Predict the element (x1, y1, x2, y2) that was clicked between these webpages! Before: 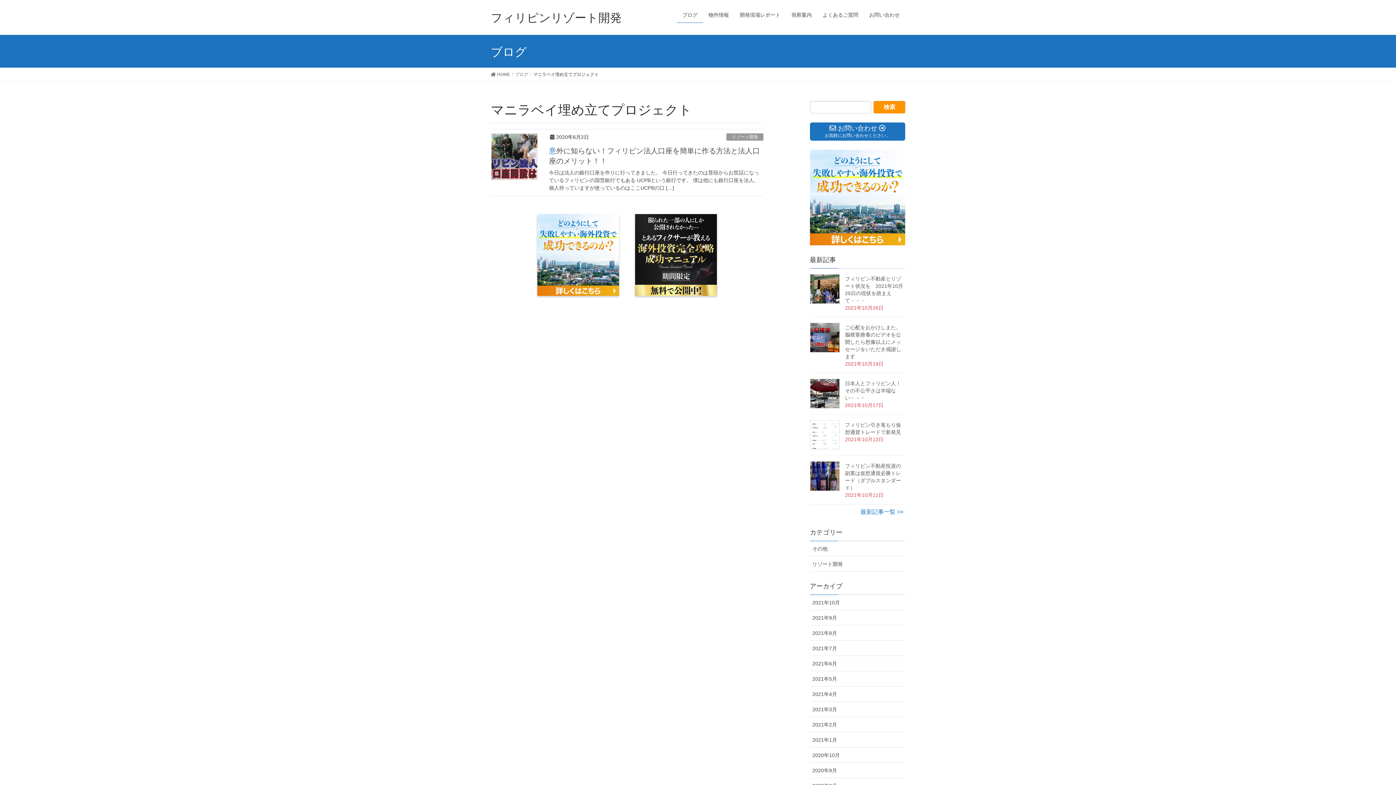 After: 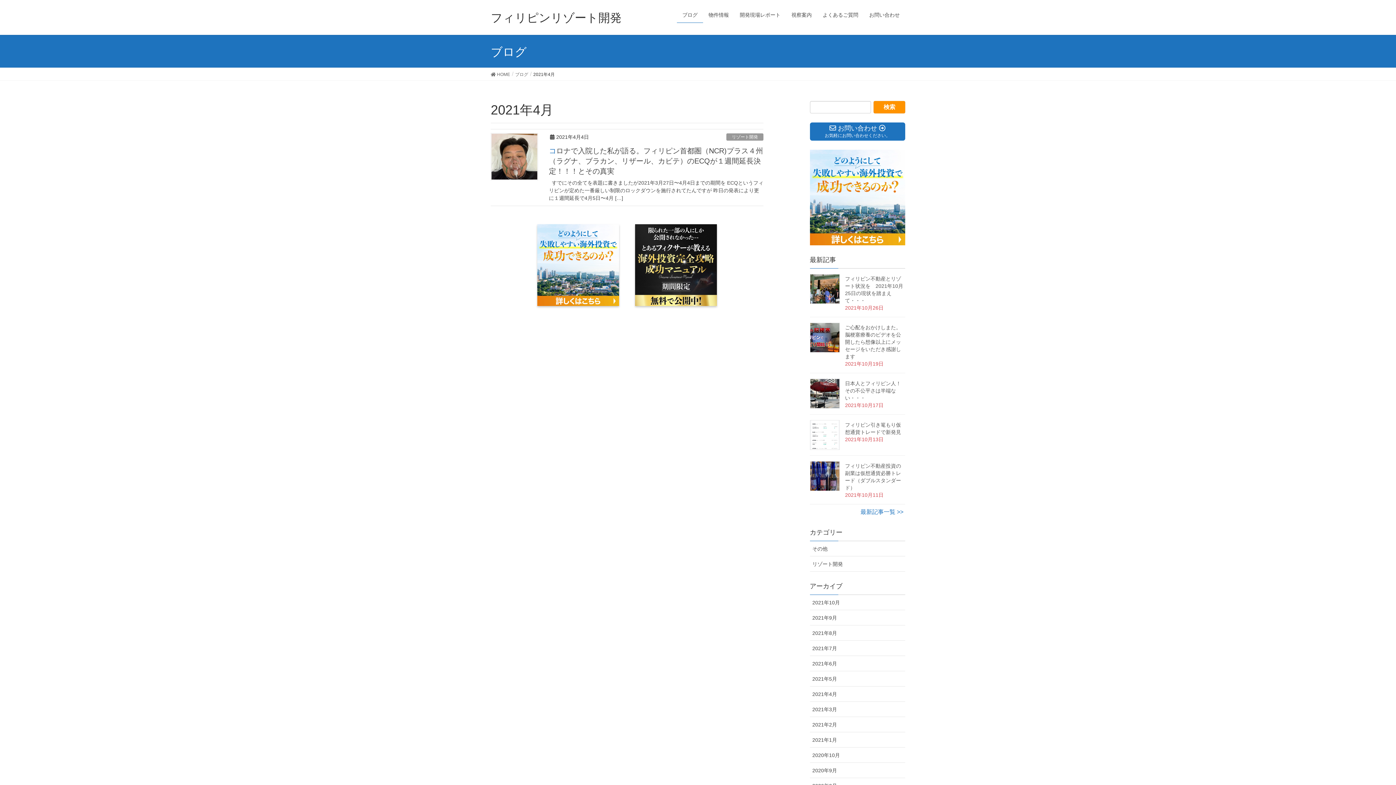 Action: label: 2021年4月 bbox: (810, 686, 905, 702)